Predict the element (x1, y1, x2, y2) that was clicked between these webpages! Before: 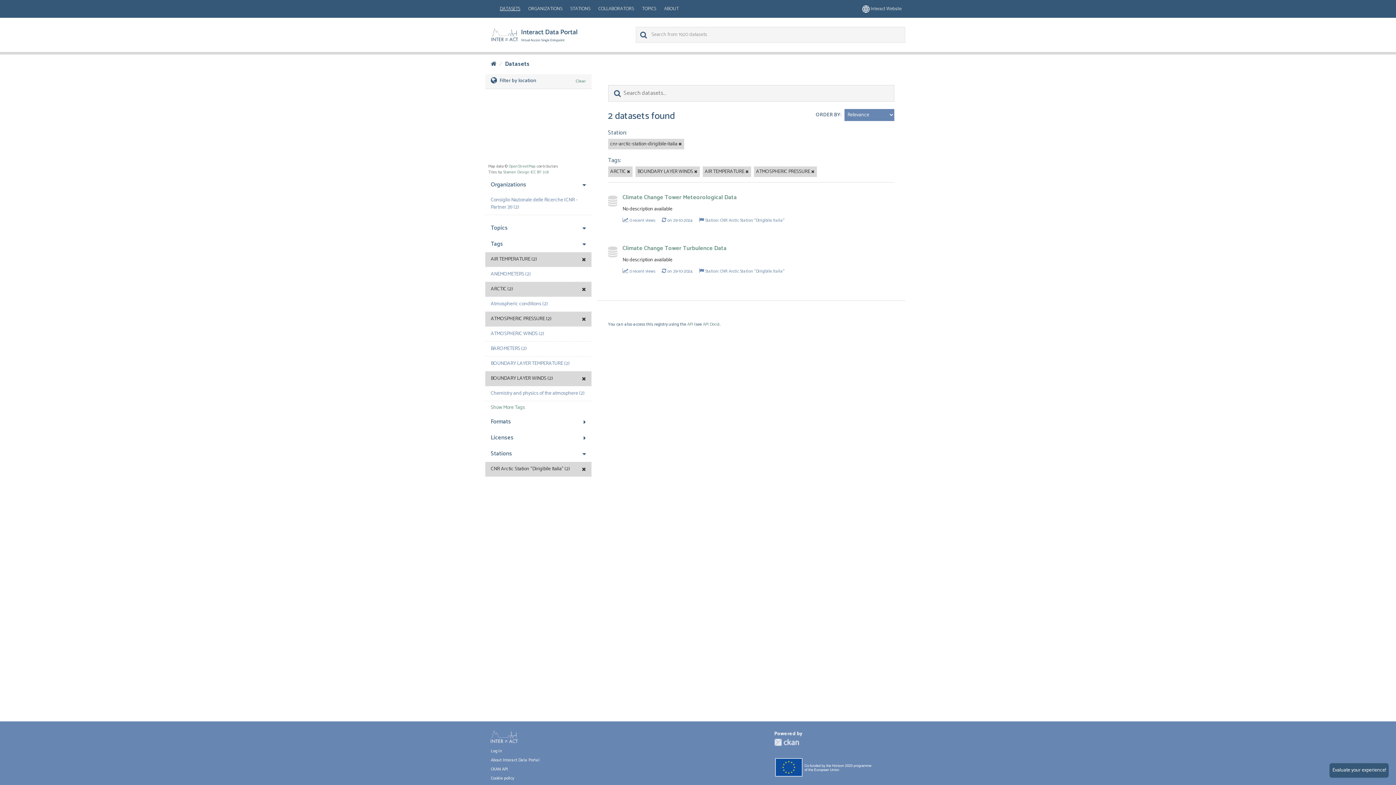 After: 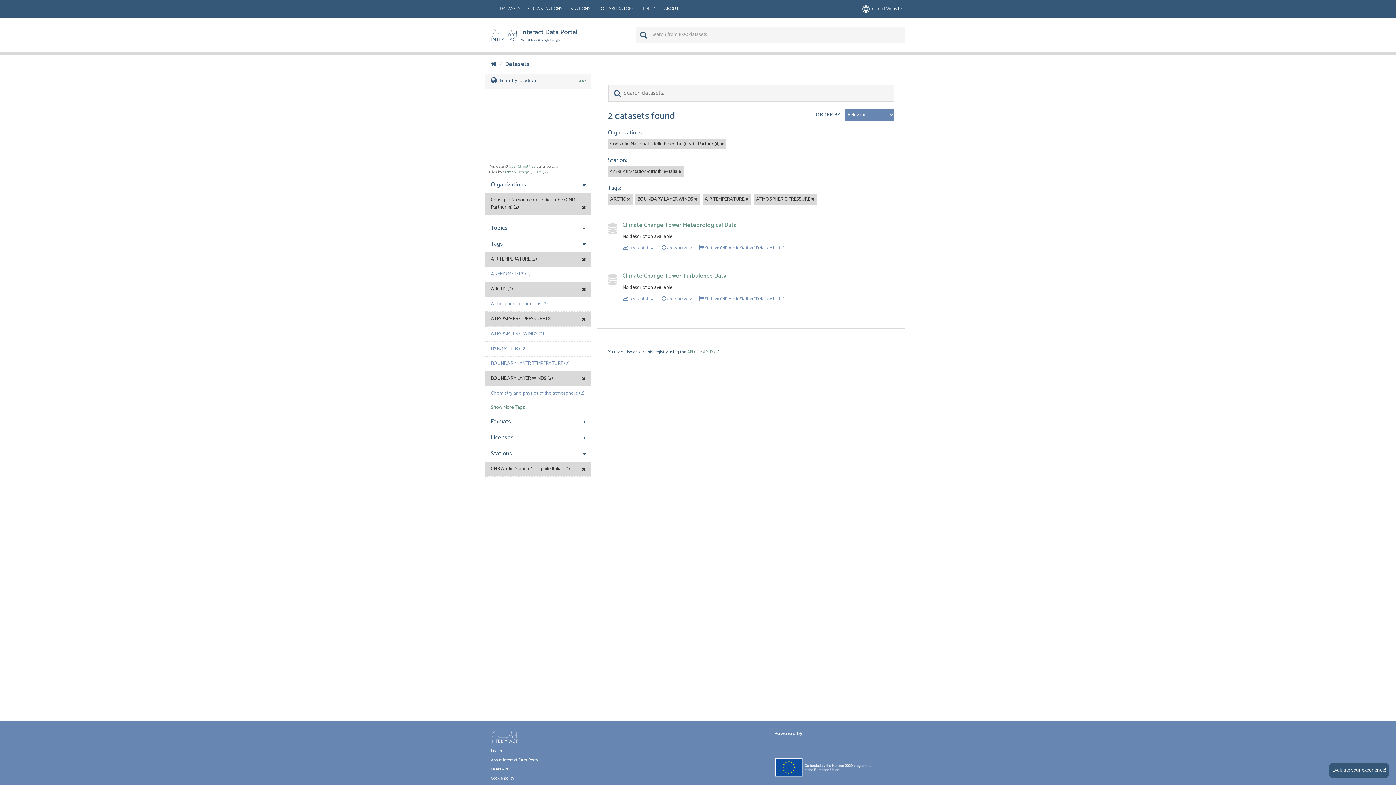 Action: label: Consiglio Nazionale delle Ricerche (CNR - Partner 31) (2) bbox: (485, 193, 591, 214)